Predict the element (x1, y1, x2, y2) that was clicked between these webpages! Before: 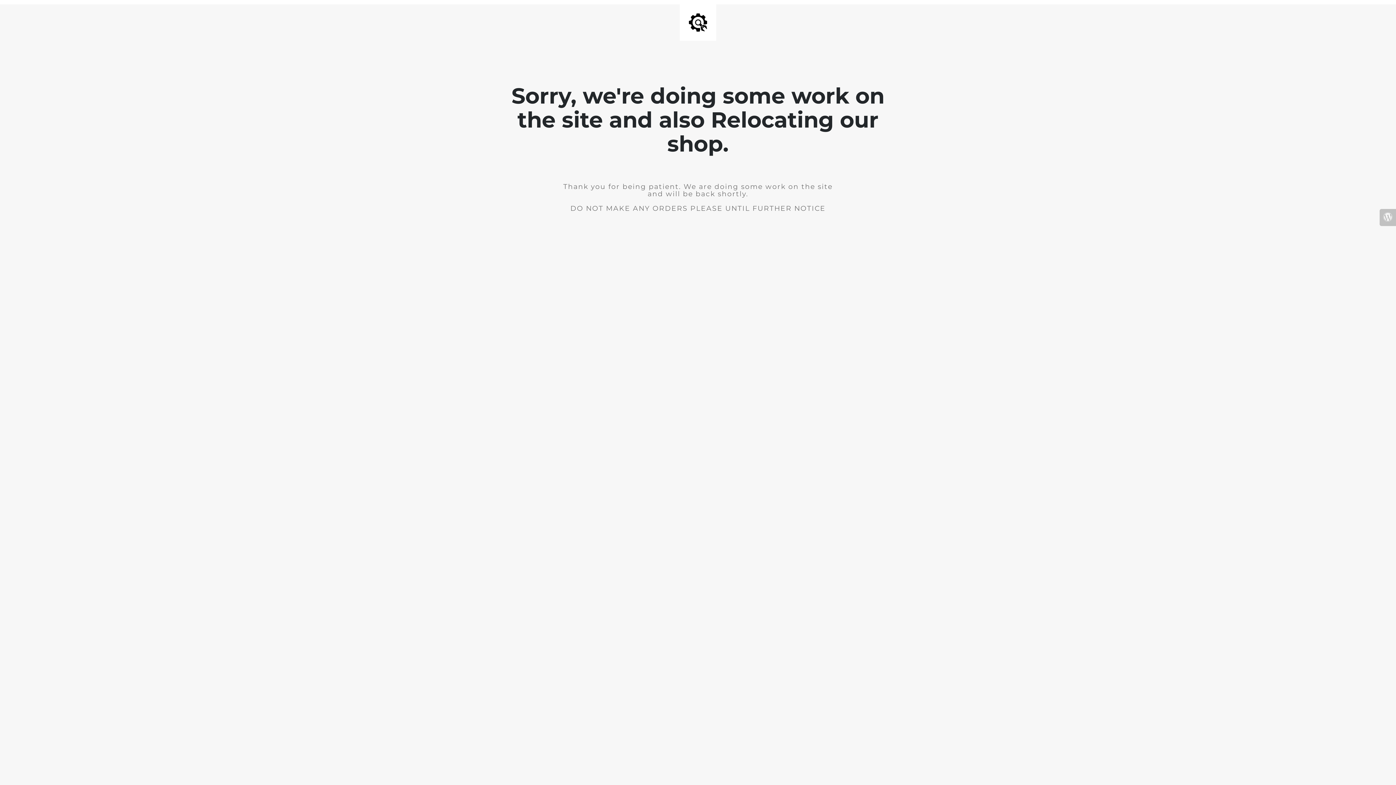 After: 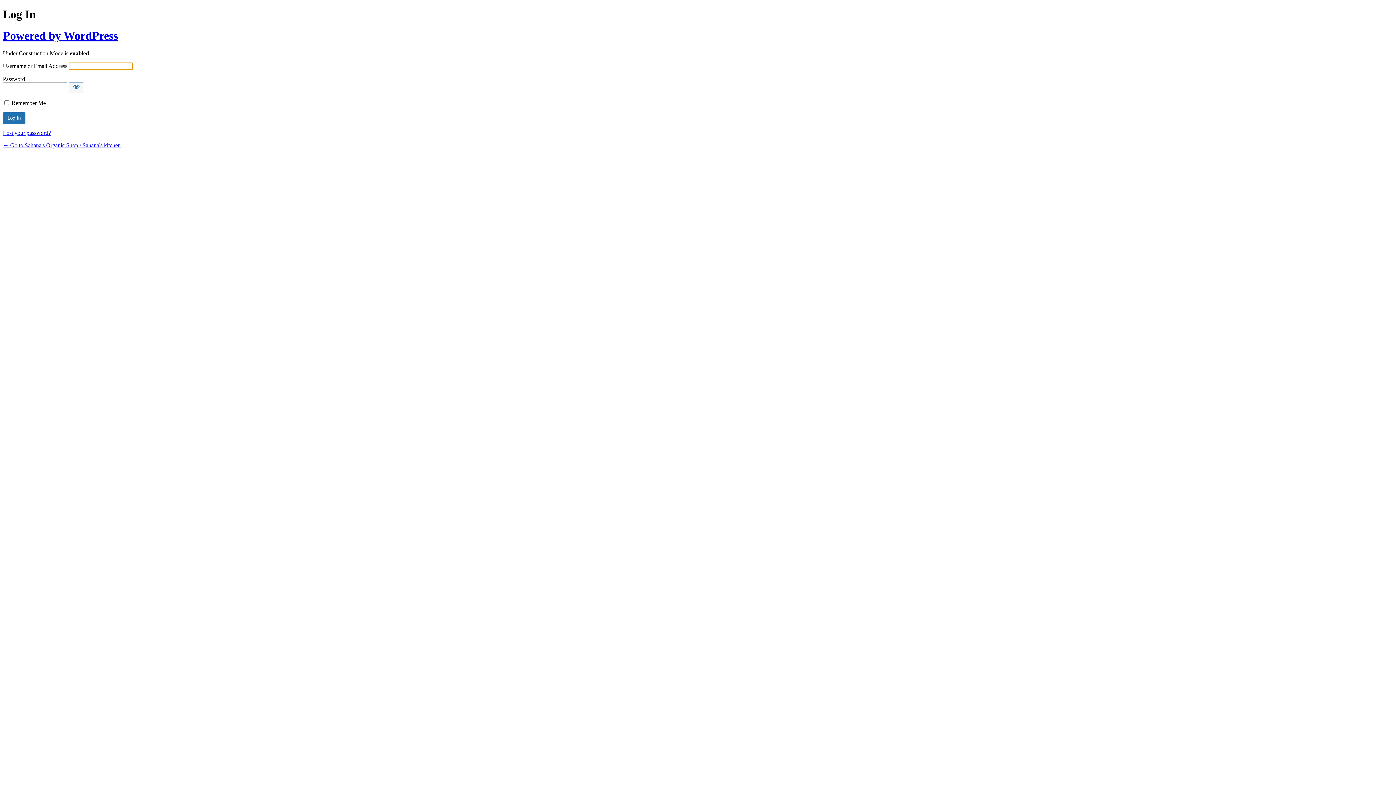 Action: bbox: (1380, 209, 1396, 226)